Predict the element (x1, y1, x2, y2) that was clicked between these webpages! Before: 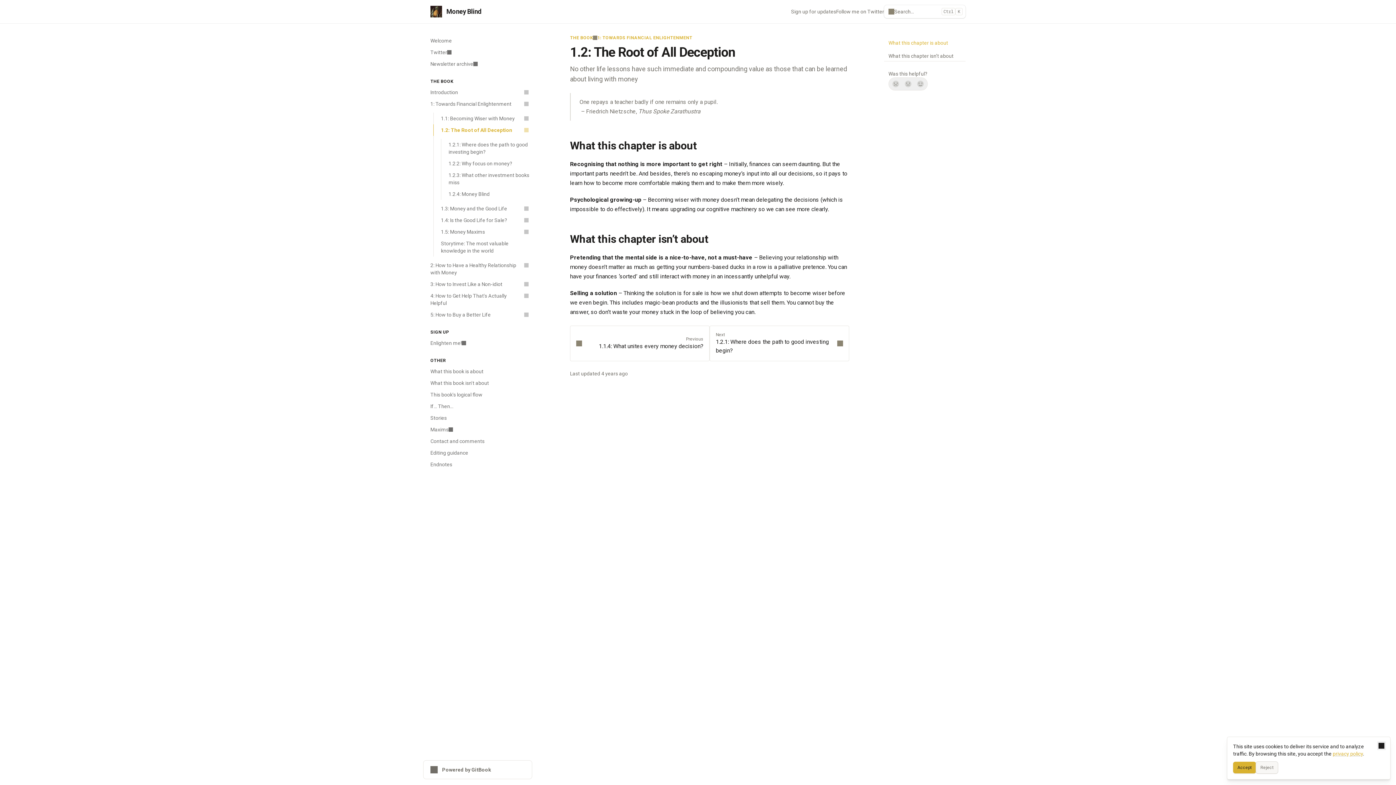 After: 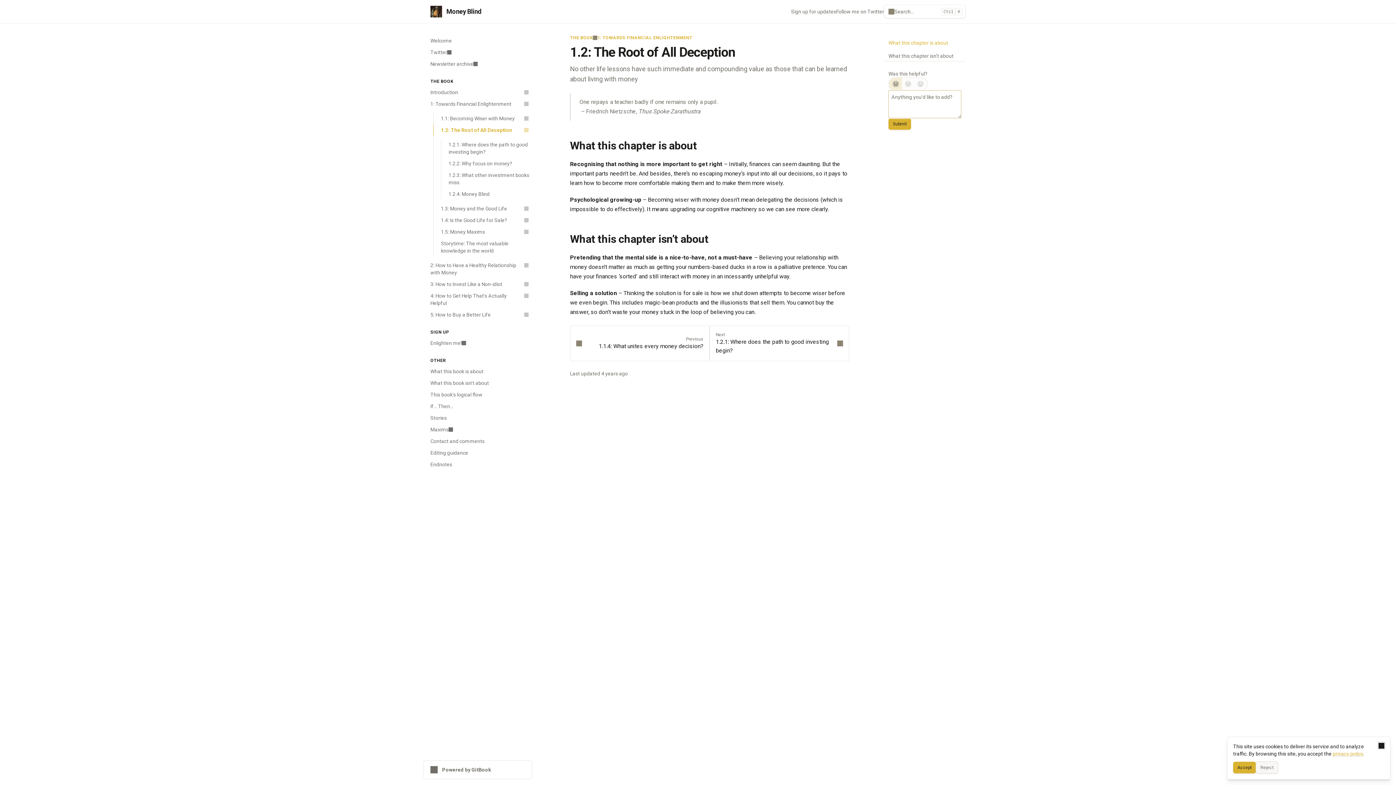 Action: label: No bbox: (889, 77, 902, 90)